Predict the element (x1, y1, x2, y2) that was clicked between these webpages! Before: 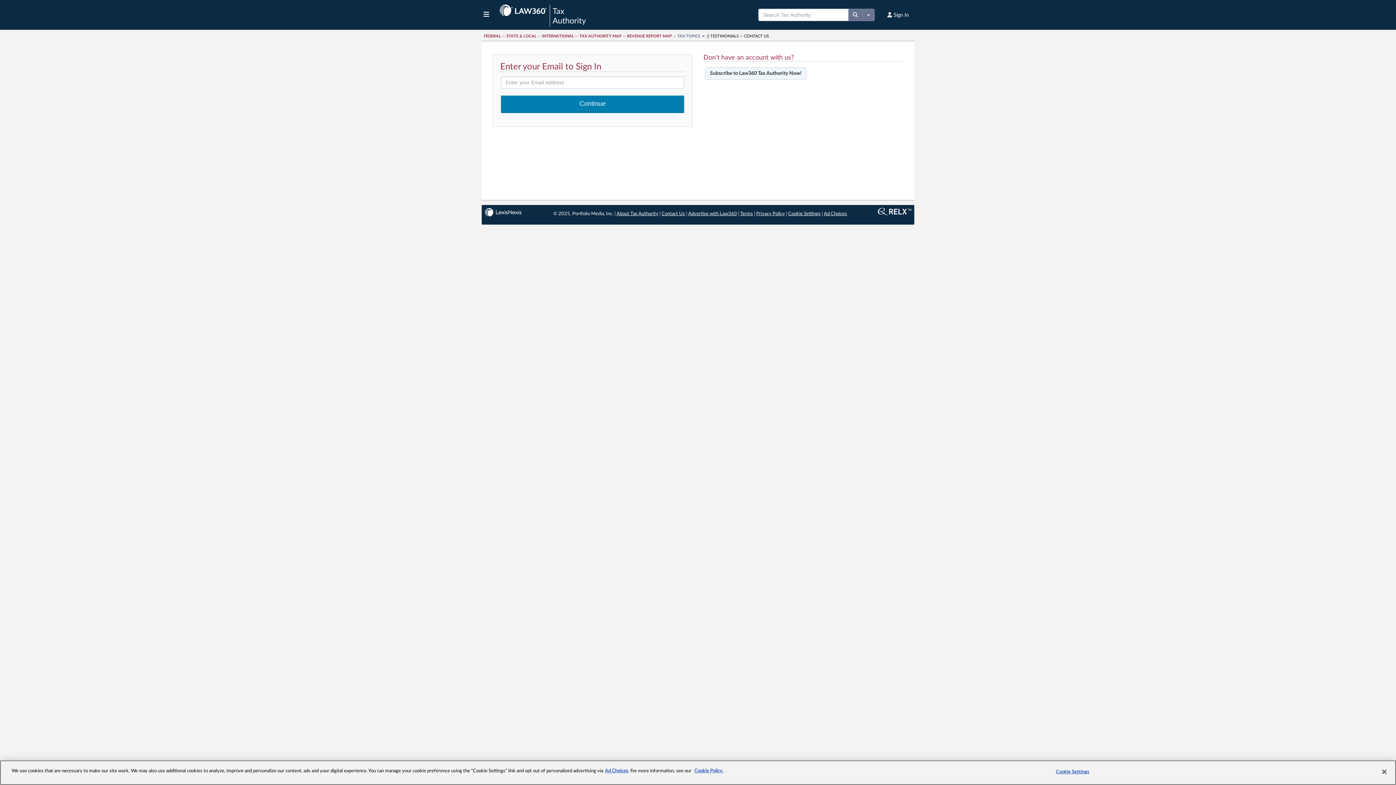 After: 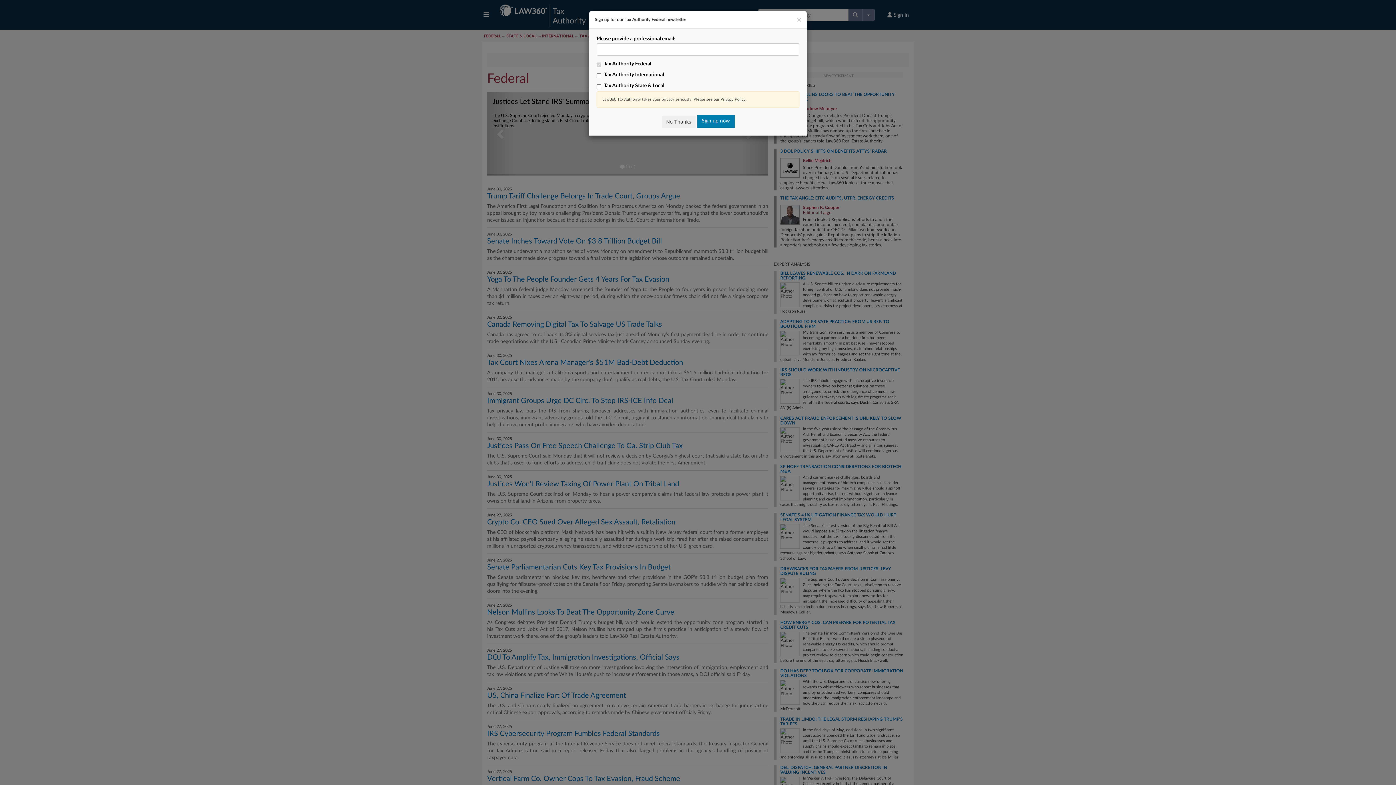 Action: bbox: (484, 34, 501, 38) label: FEDERAL